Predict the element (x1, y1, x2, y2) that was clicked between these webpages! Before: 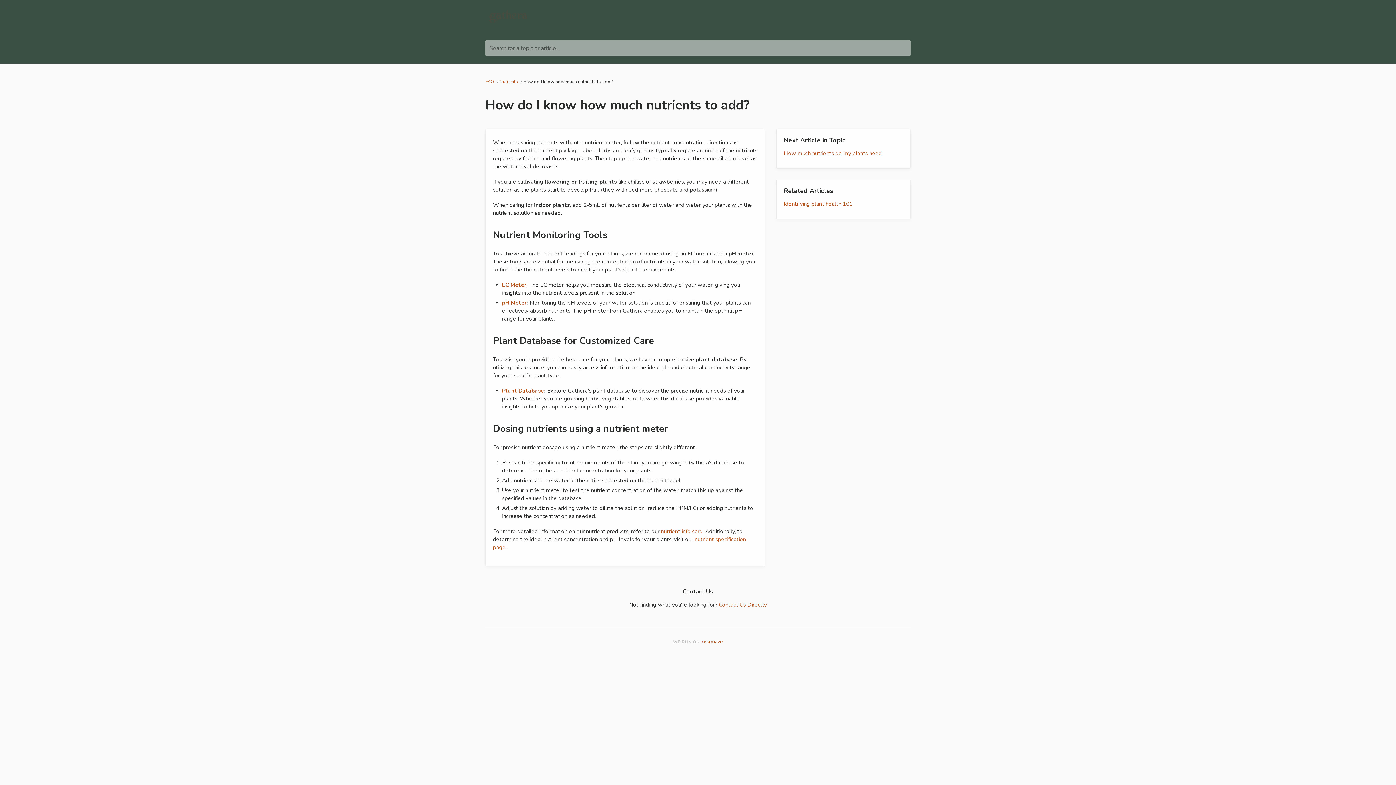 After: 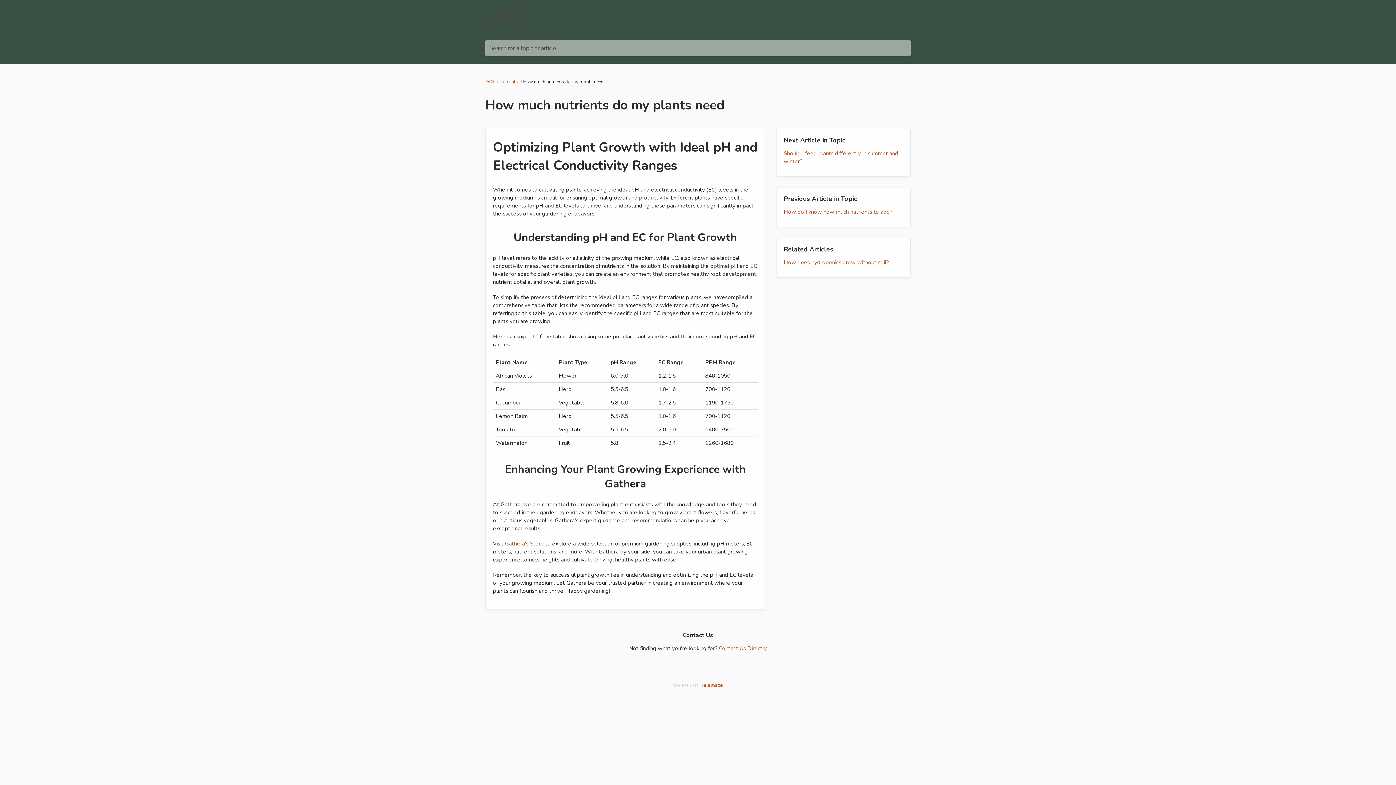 Action: bbox: (784, 149, 882, 157) label: How much nutrients do my plants need